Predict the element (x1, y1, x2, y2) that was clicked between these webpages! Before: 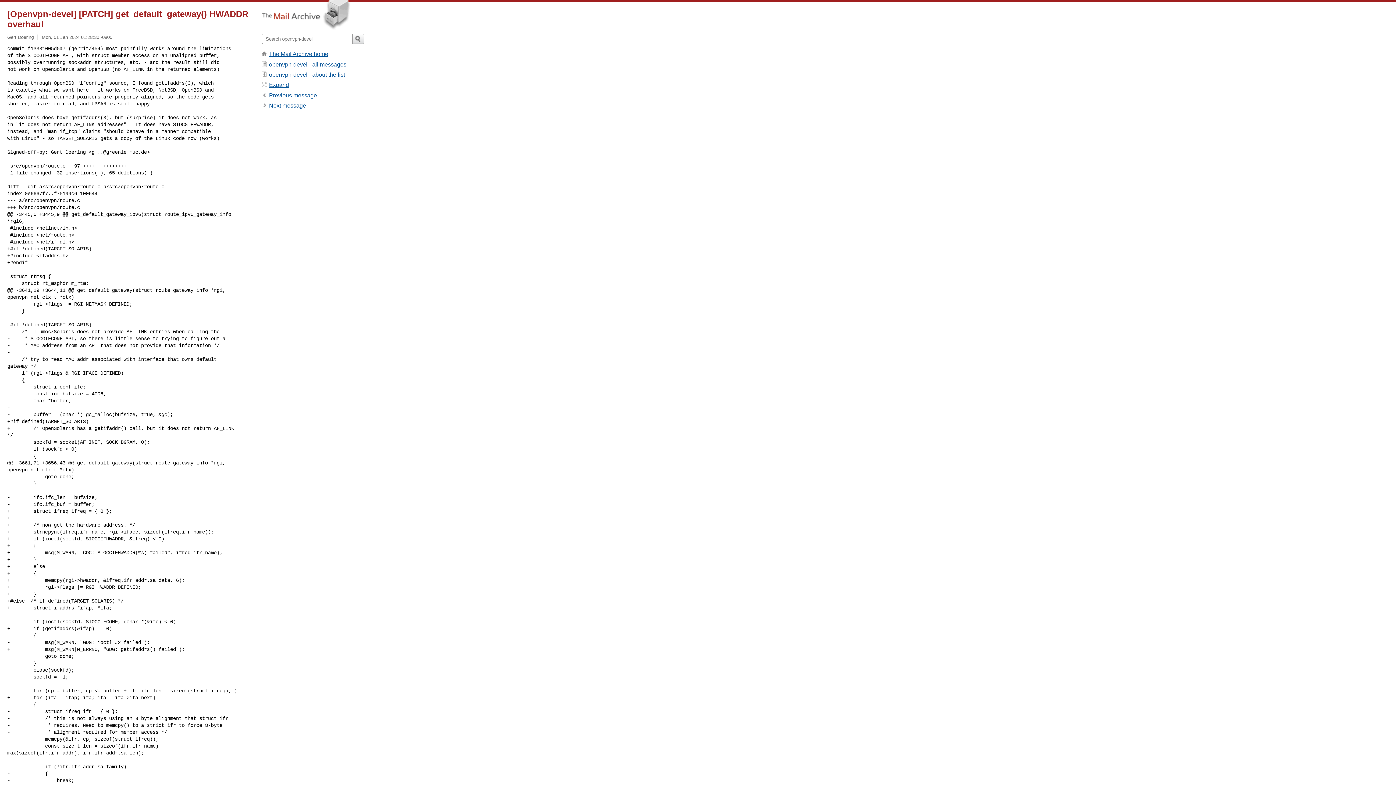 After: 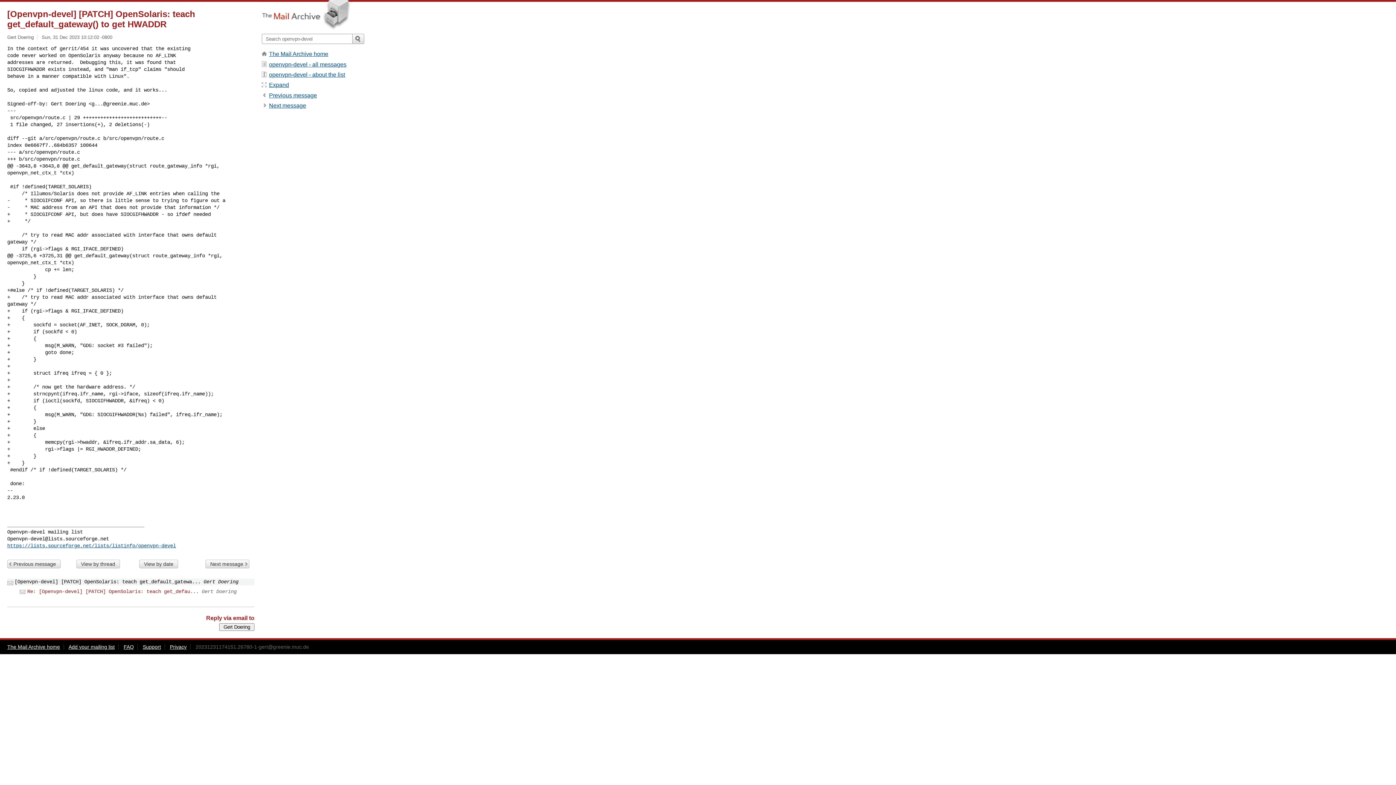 Action: bbox: (269, 92, 317, 98) label: Previous message